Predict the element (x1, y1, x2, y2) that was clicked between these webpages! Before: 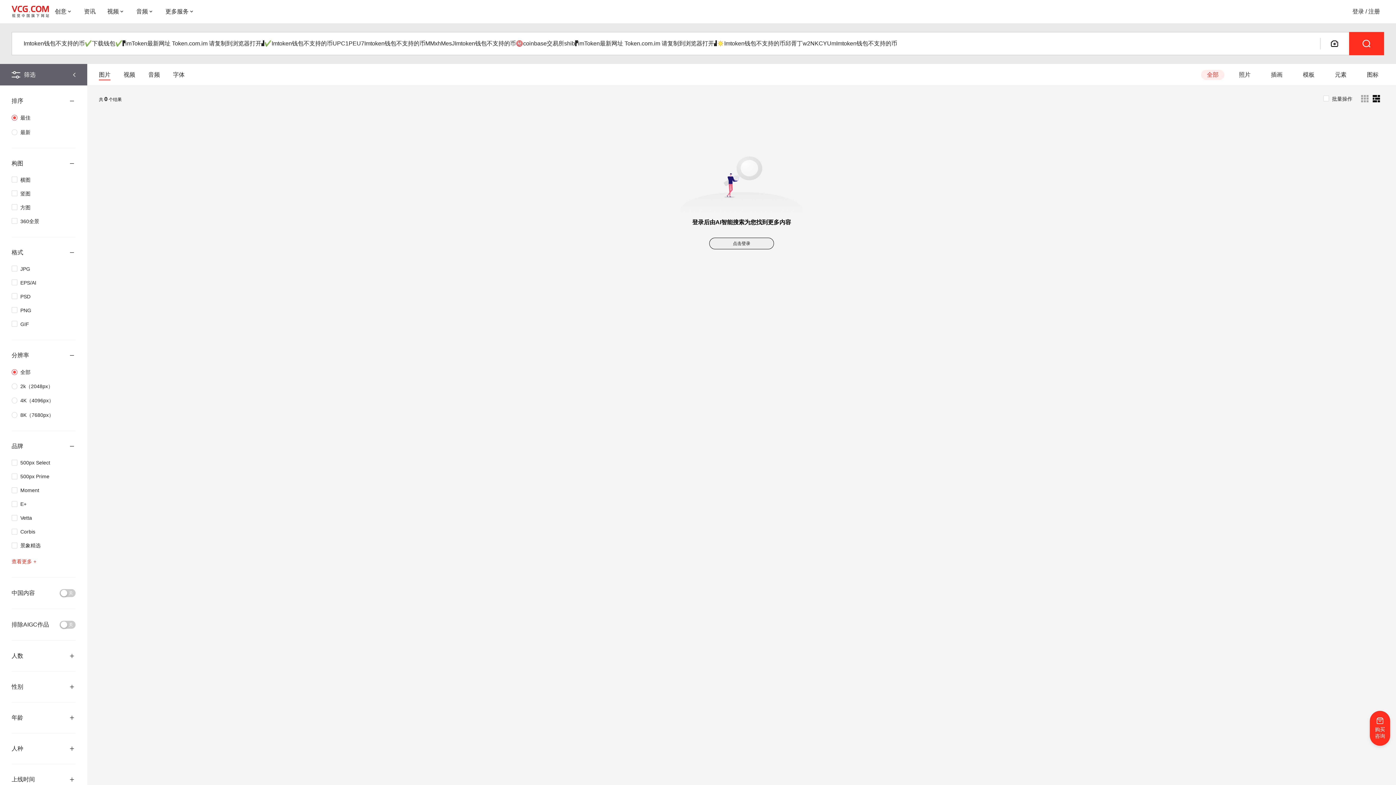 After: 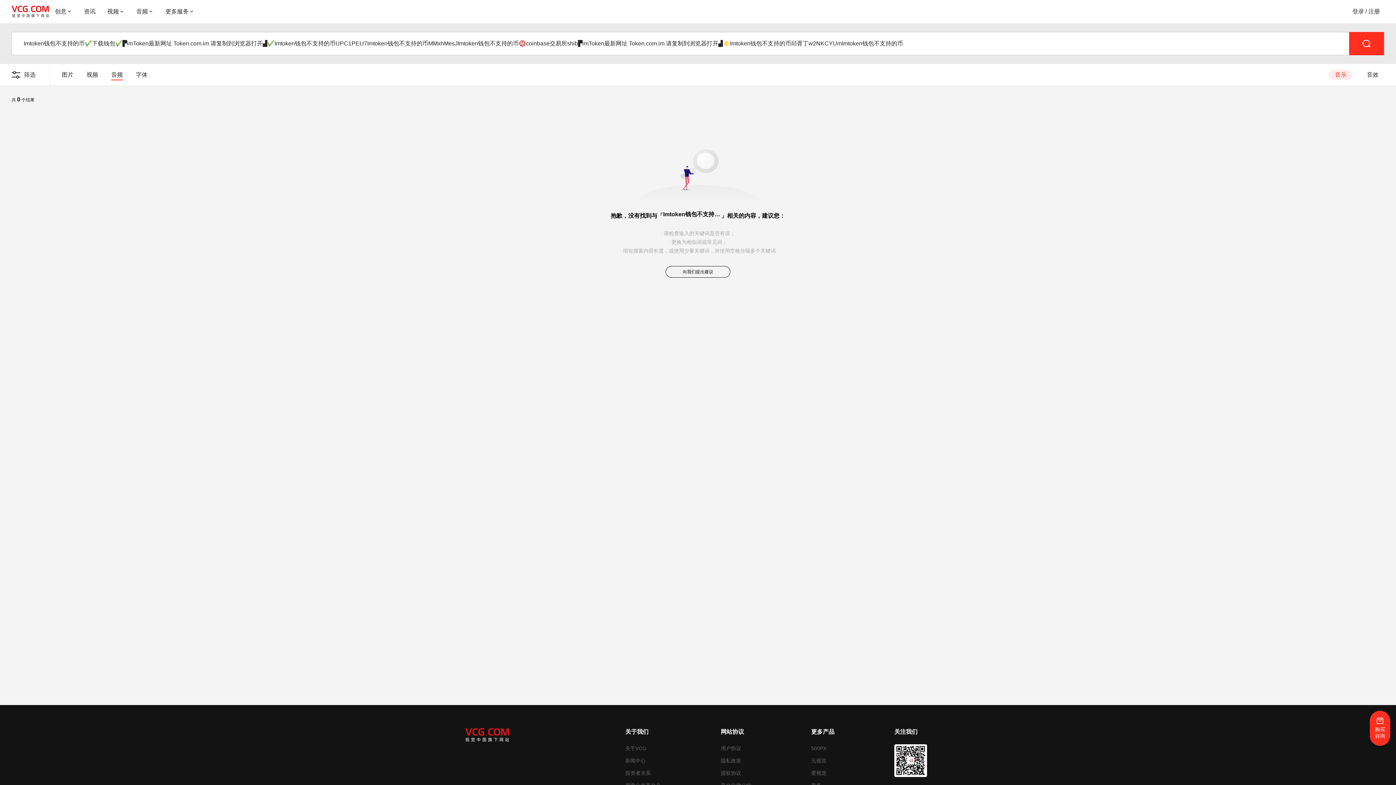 Action: label: 音频 bbox: (144, 64, 164, 85)